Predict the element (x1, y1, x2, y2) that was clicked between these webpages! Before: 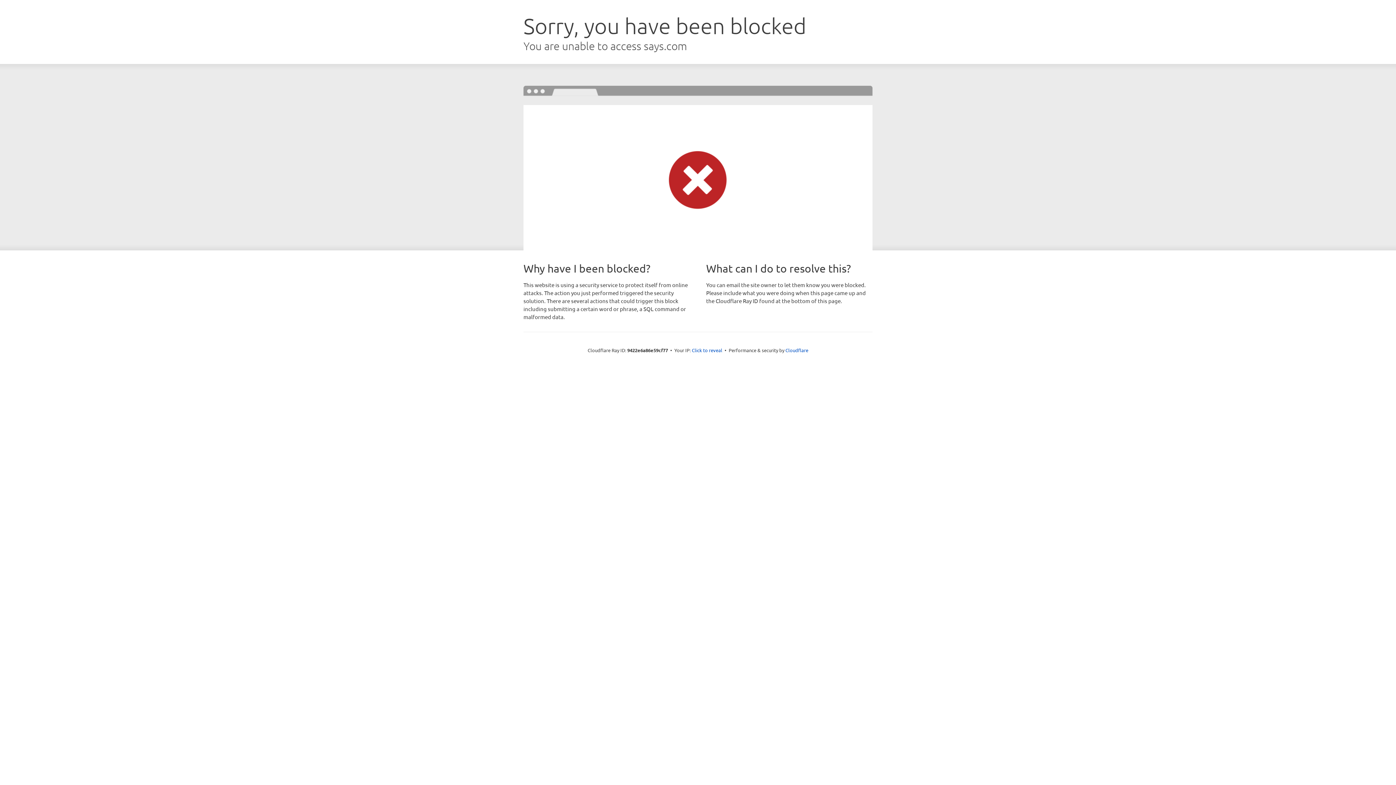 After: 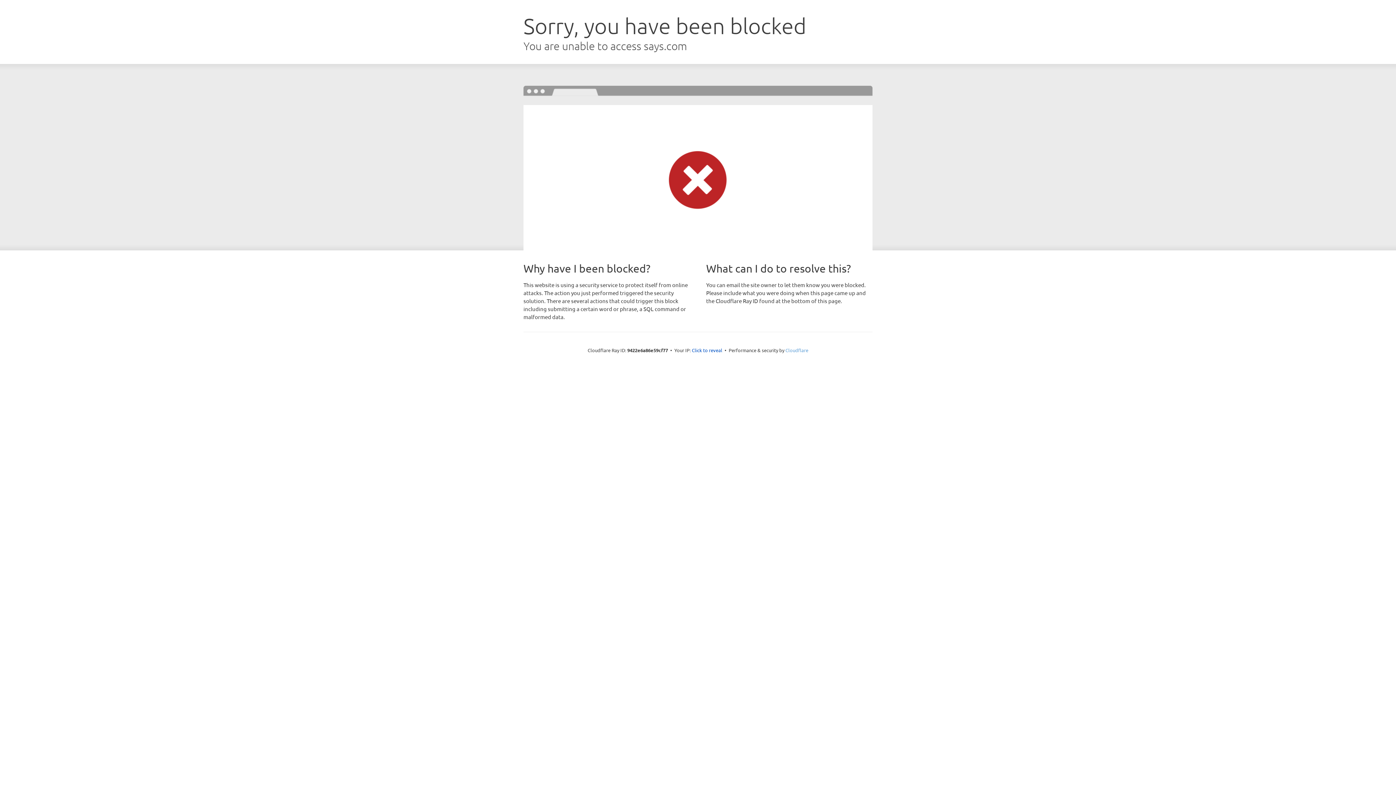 Action: bbox: (785, 347, 808, 353) label: Cloudflare